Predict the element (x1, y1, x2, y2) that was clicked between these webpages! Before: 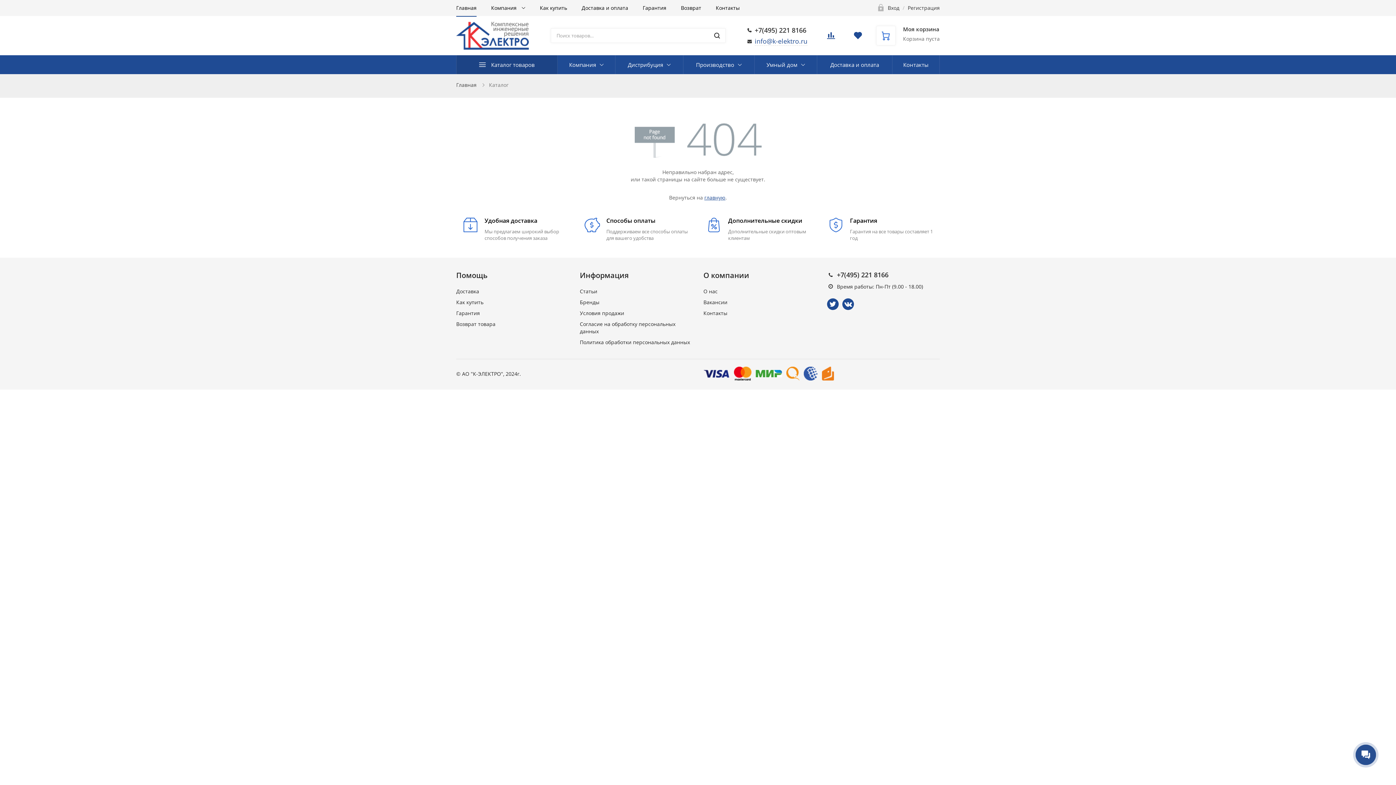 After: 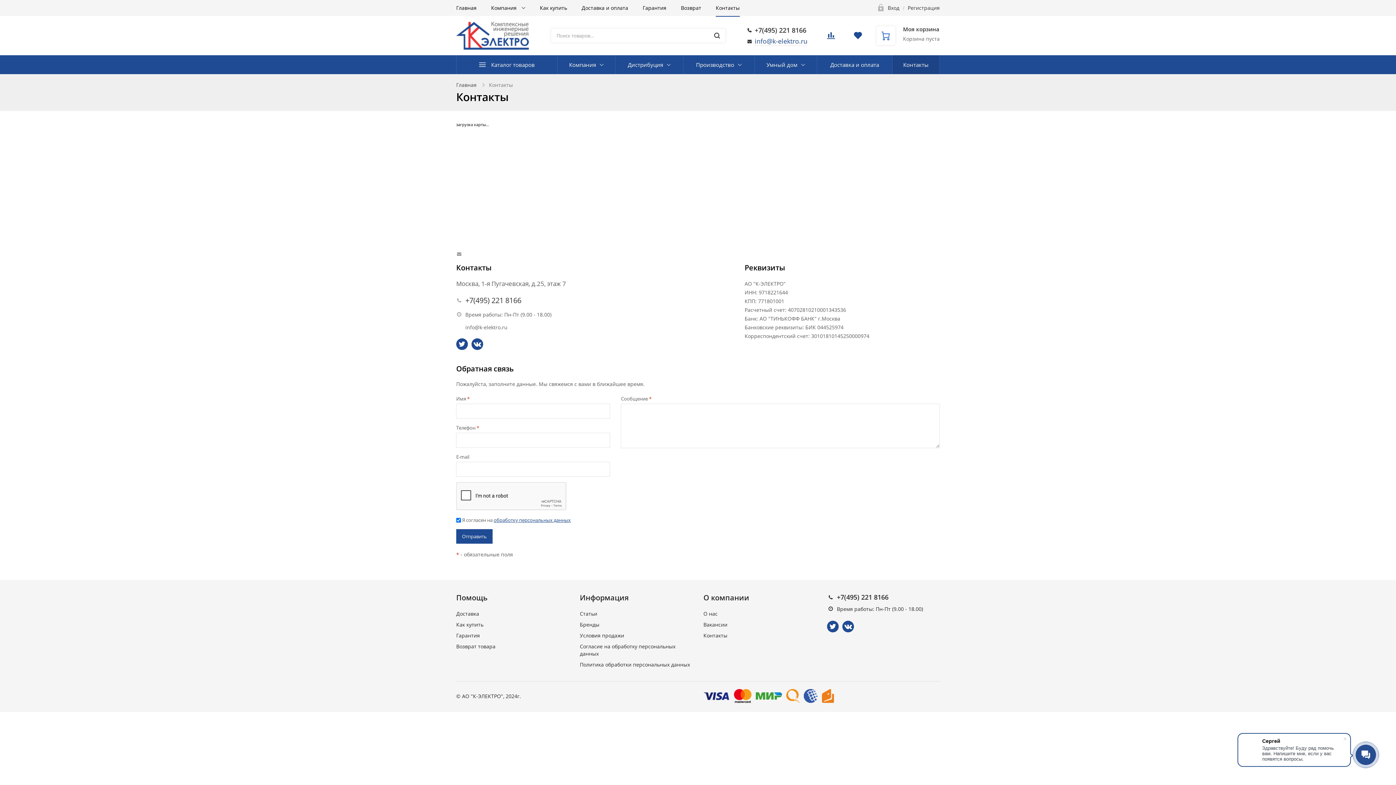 Action: label: Контакты bbox: (703, 309, 727, 316)